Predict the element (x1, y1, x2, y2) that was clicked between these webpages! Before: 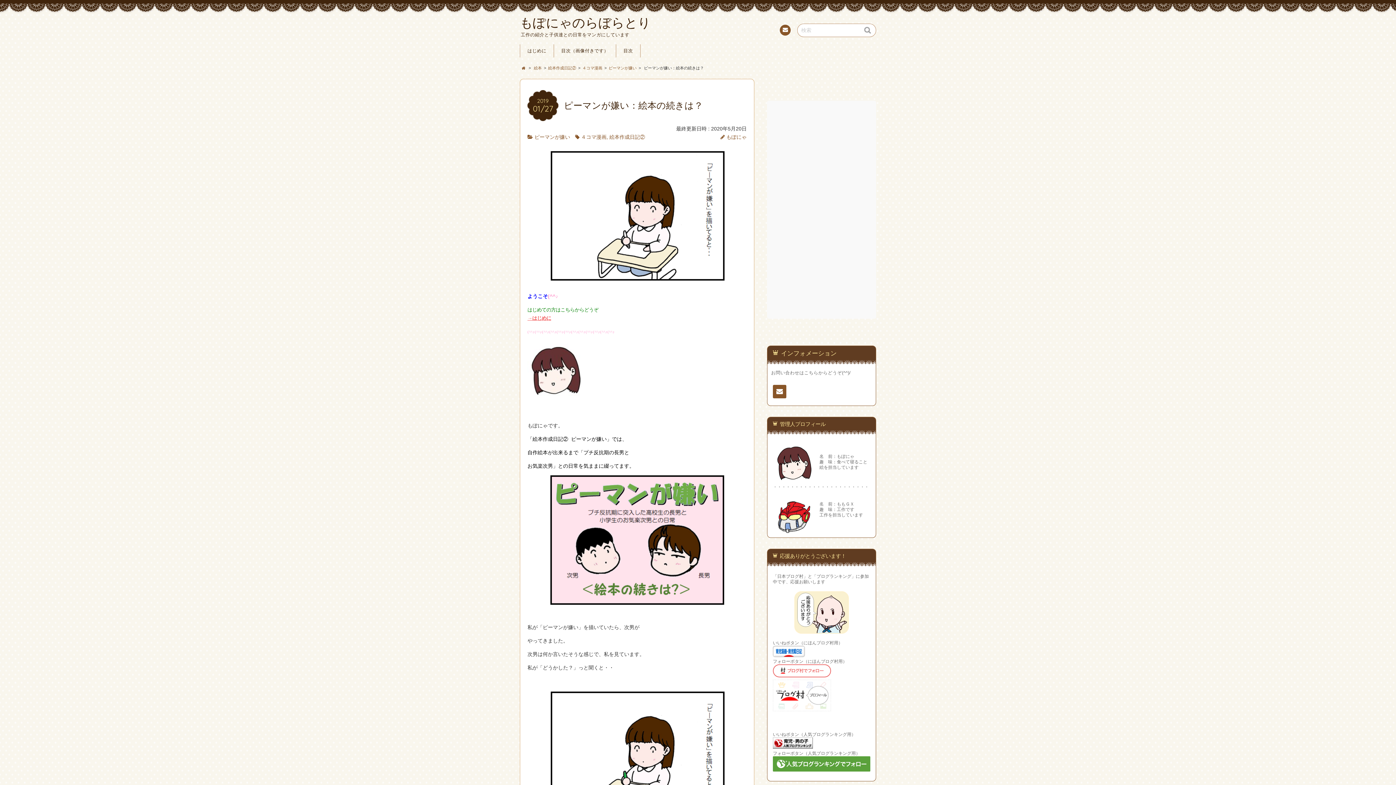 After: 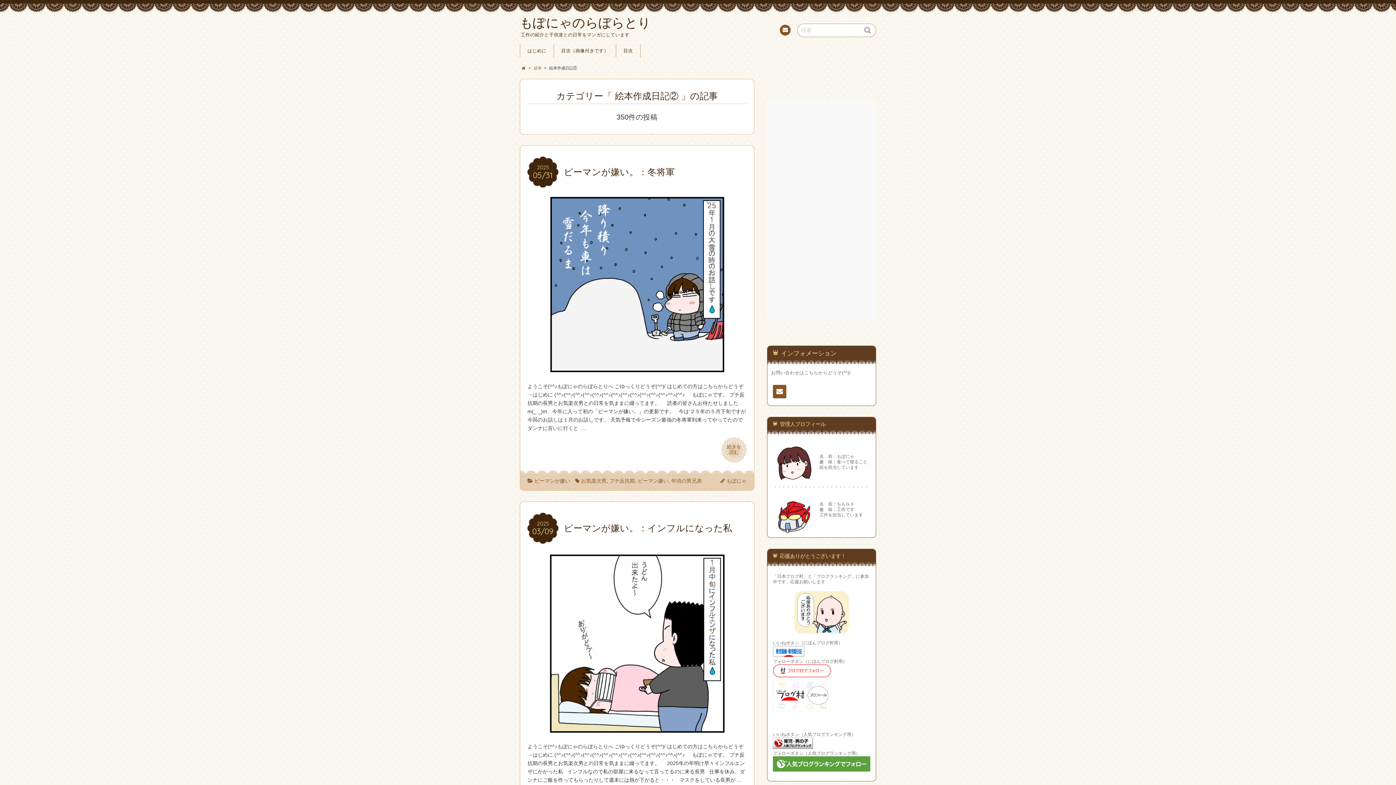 Action: bbox: (548, 65, 576, 70) label: 絵本作成日記②